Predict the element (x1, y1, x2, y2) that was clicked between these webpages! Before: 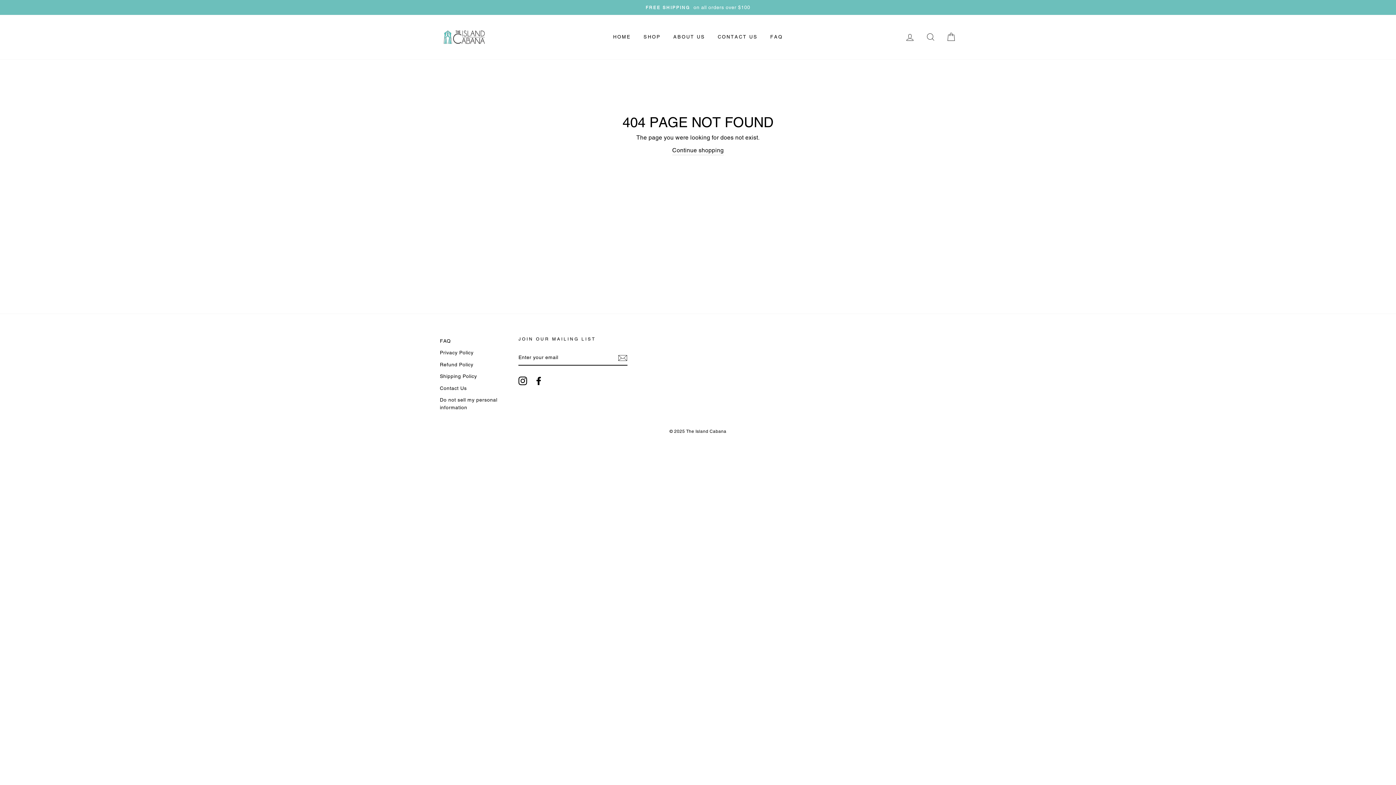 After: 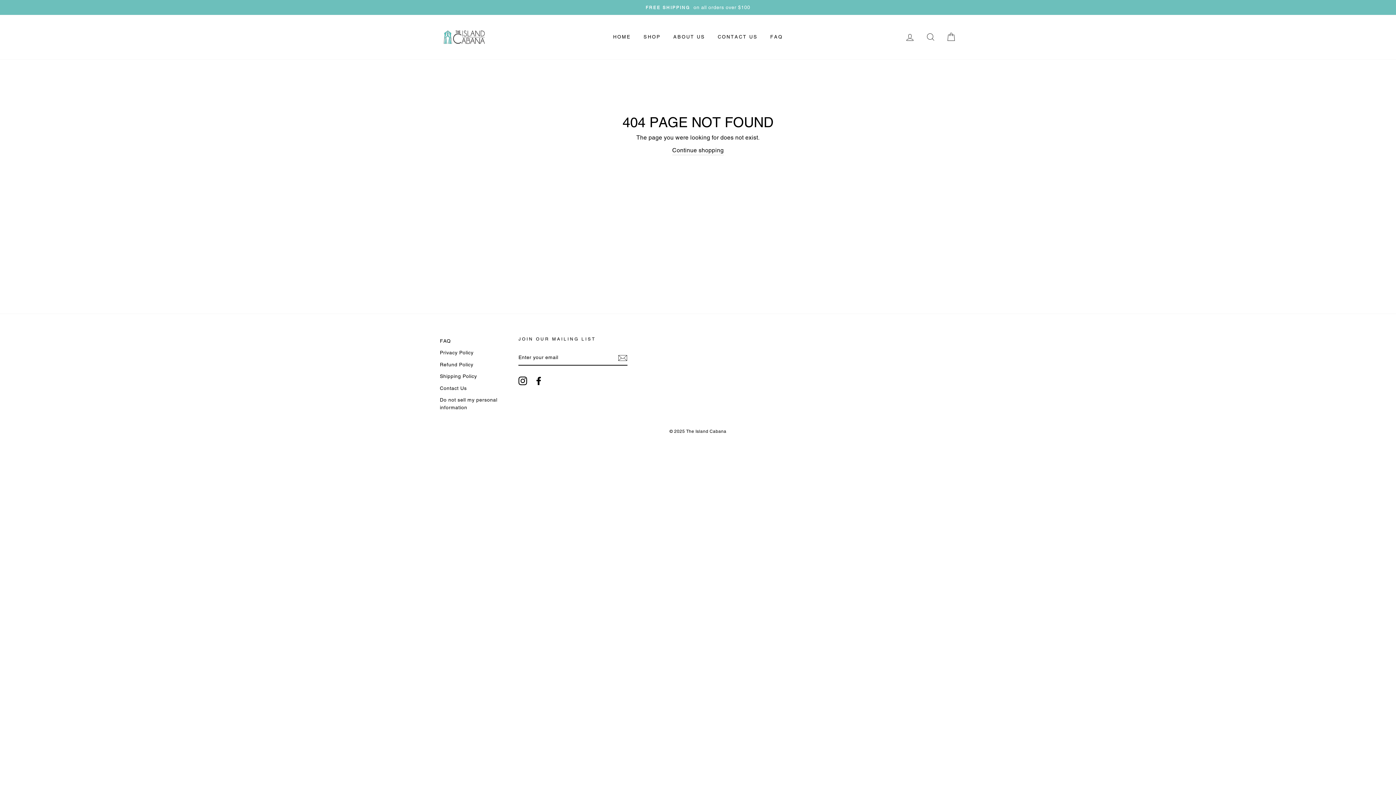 Action: label: Instagram bbox: (518, 376, 527, 385)